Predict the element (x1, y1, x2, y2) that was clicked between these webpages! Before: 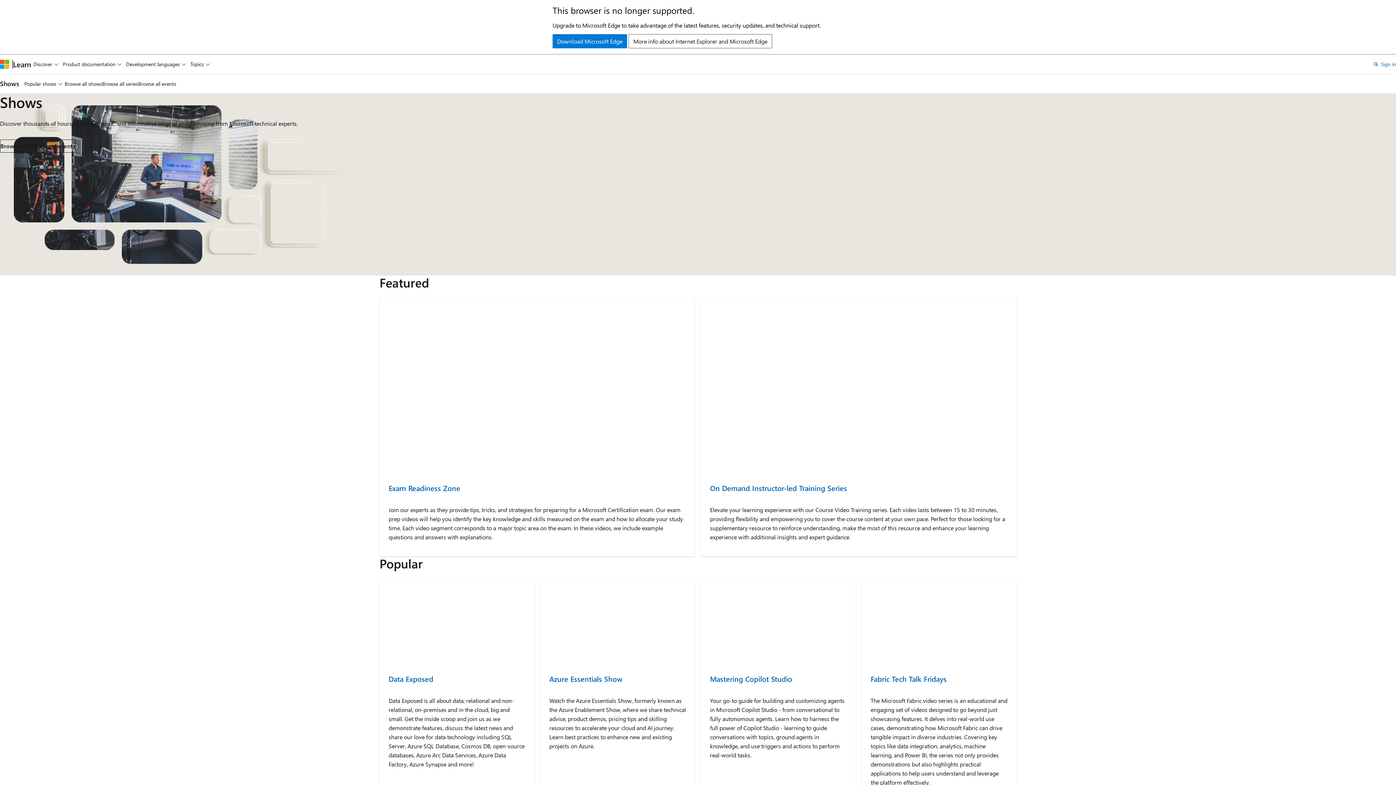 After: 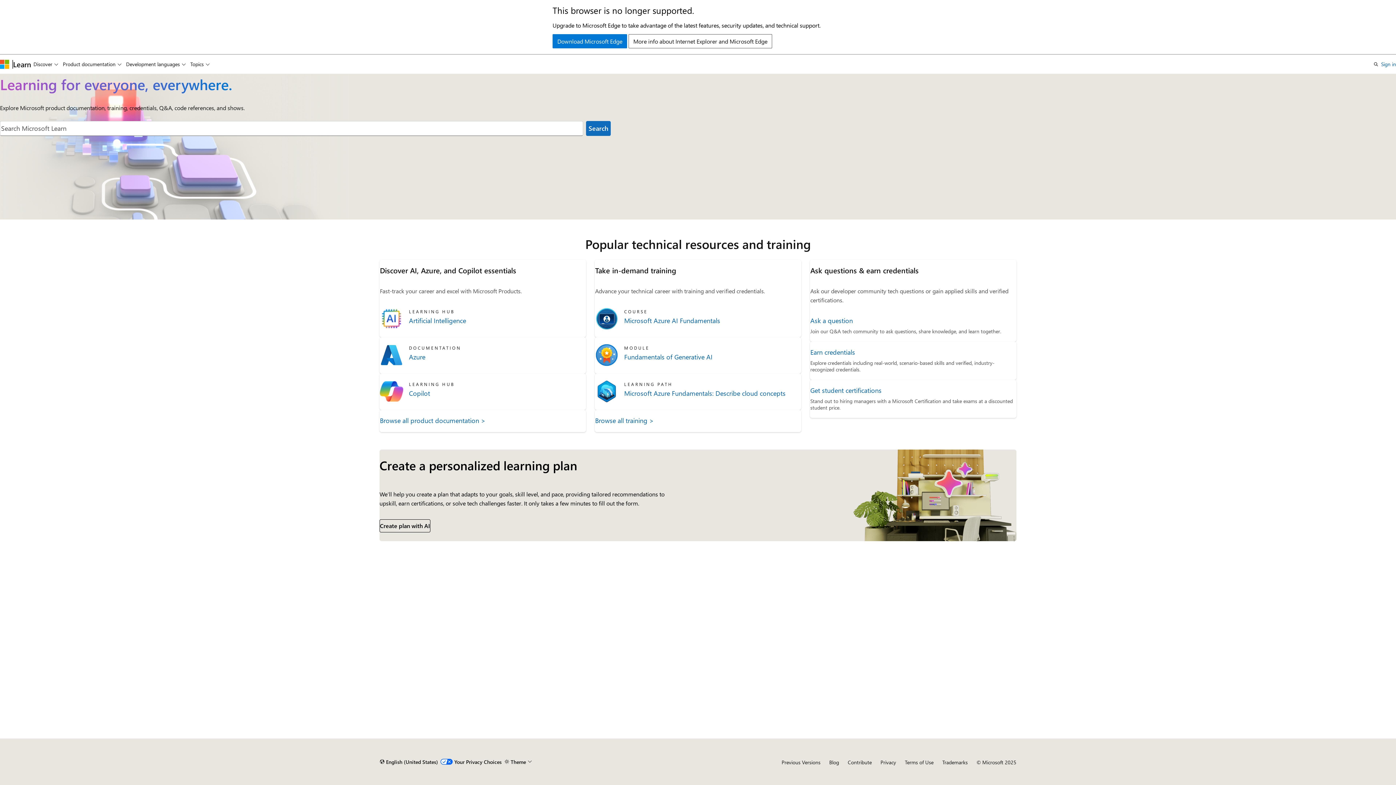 Action: label: Learn bbox: (13, 59, 31, 68)